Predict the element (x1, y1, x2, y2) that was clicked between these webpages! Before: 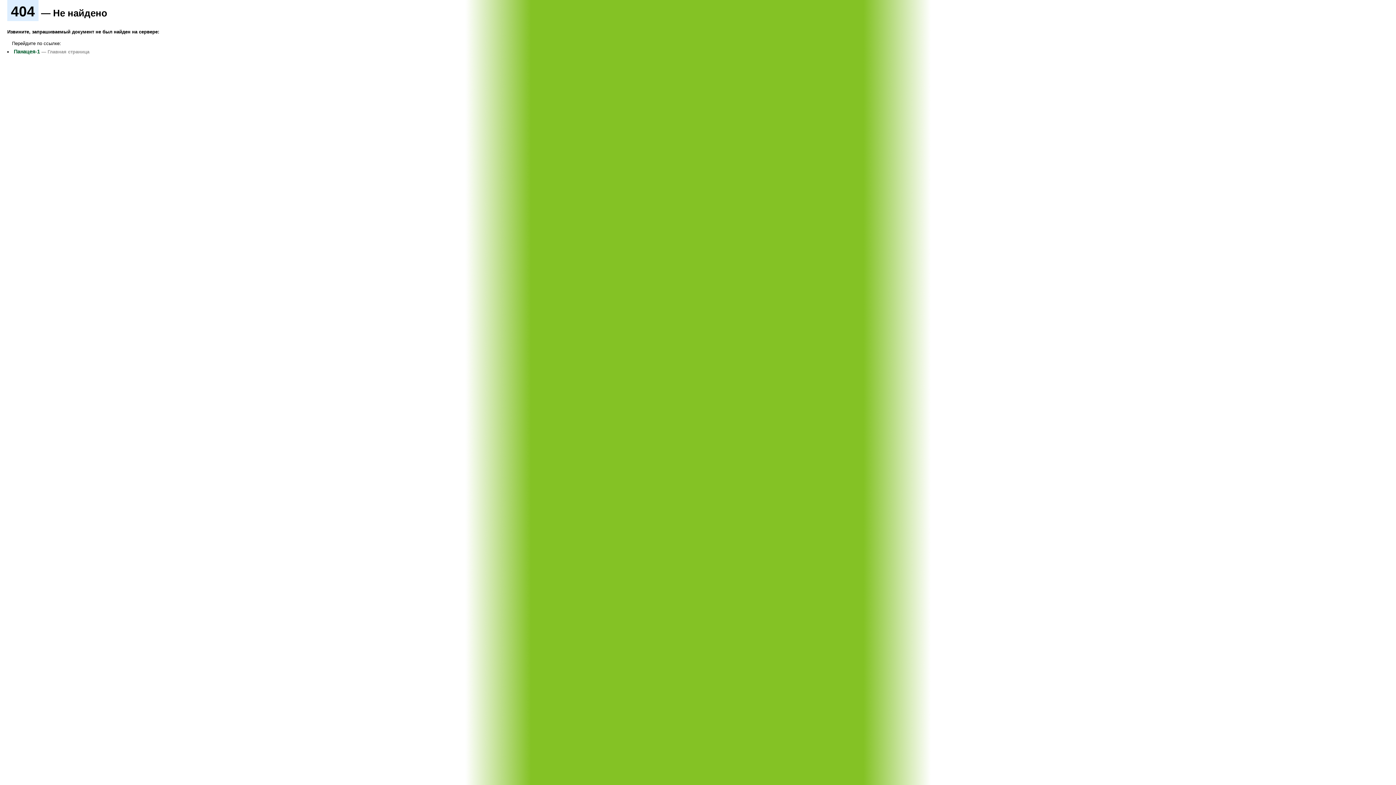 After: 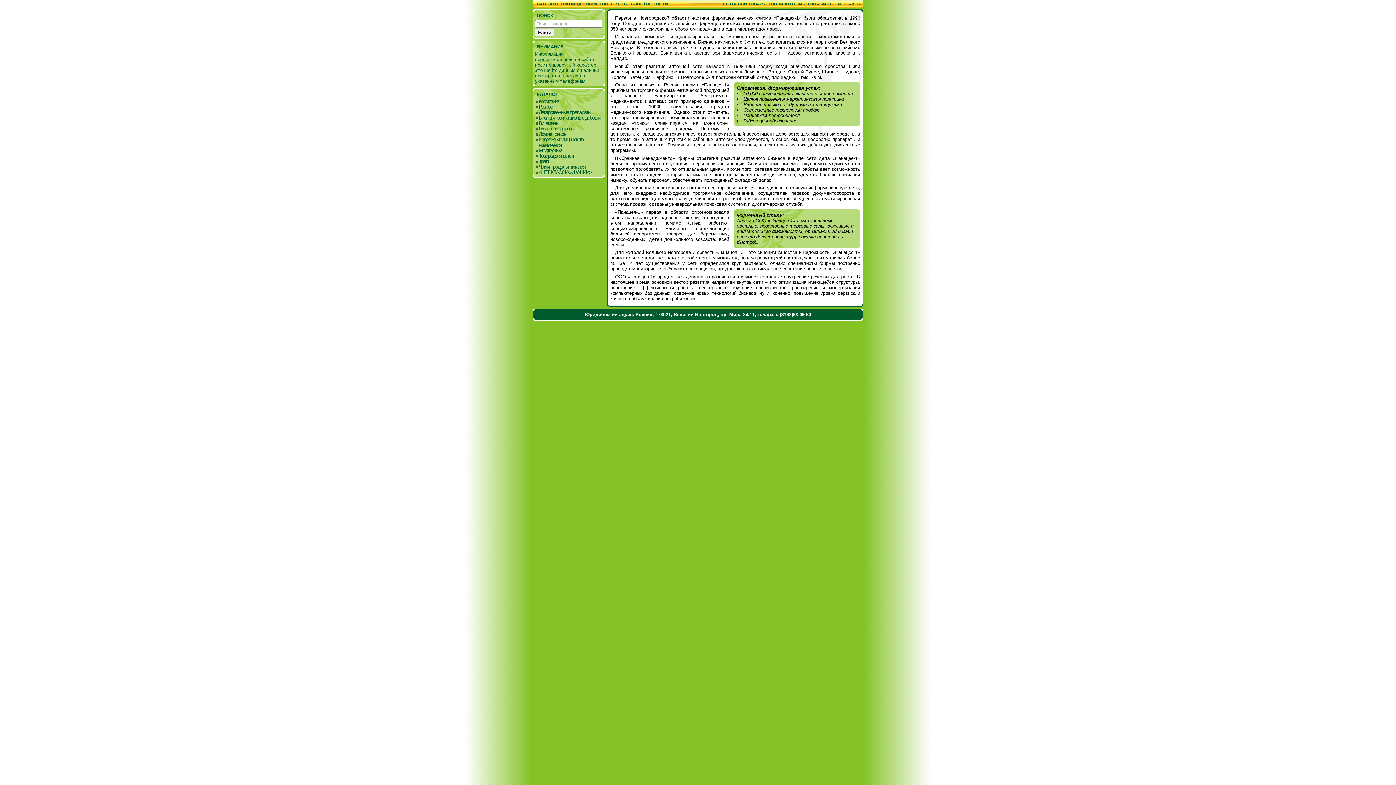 Action: bbox: (13, 48, 40, 54) label: Панацея-1